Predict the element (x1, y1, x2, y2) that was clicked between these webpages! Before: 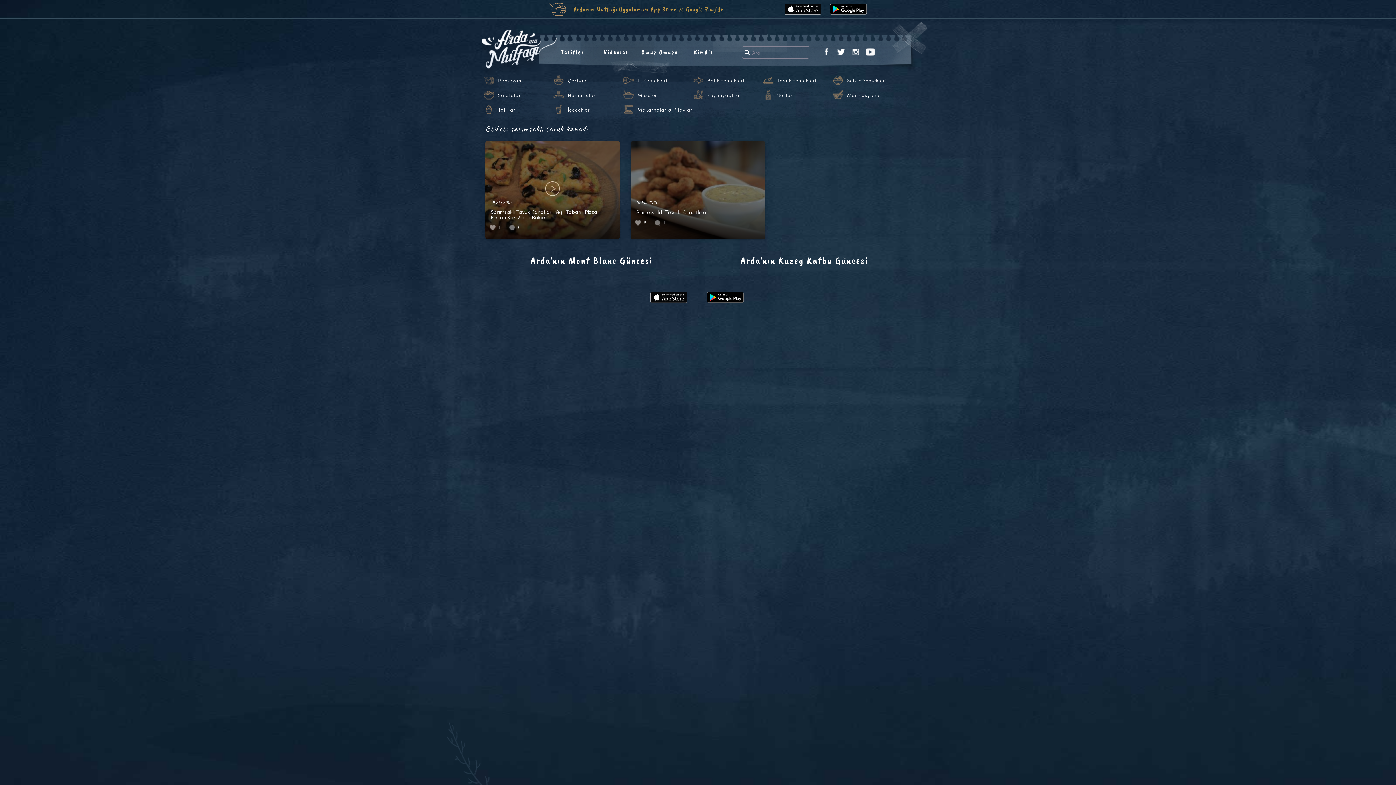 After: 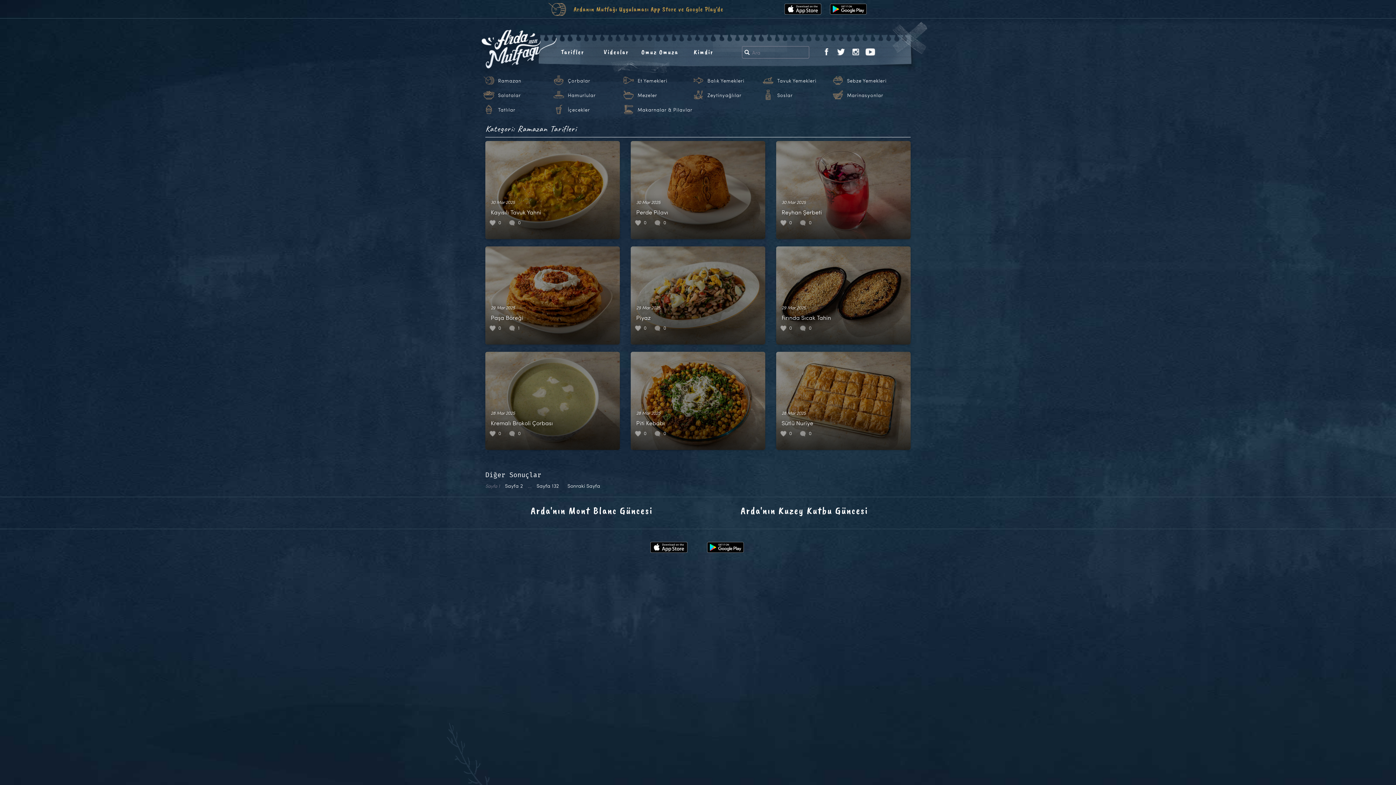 Action: label: Ramazan bbox: (498, 77, 521, 84)